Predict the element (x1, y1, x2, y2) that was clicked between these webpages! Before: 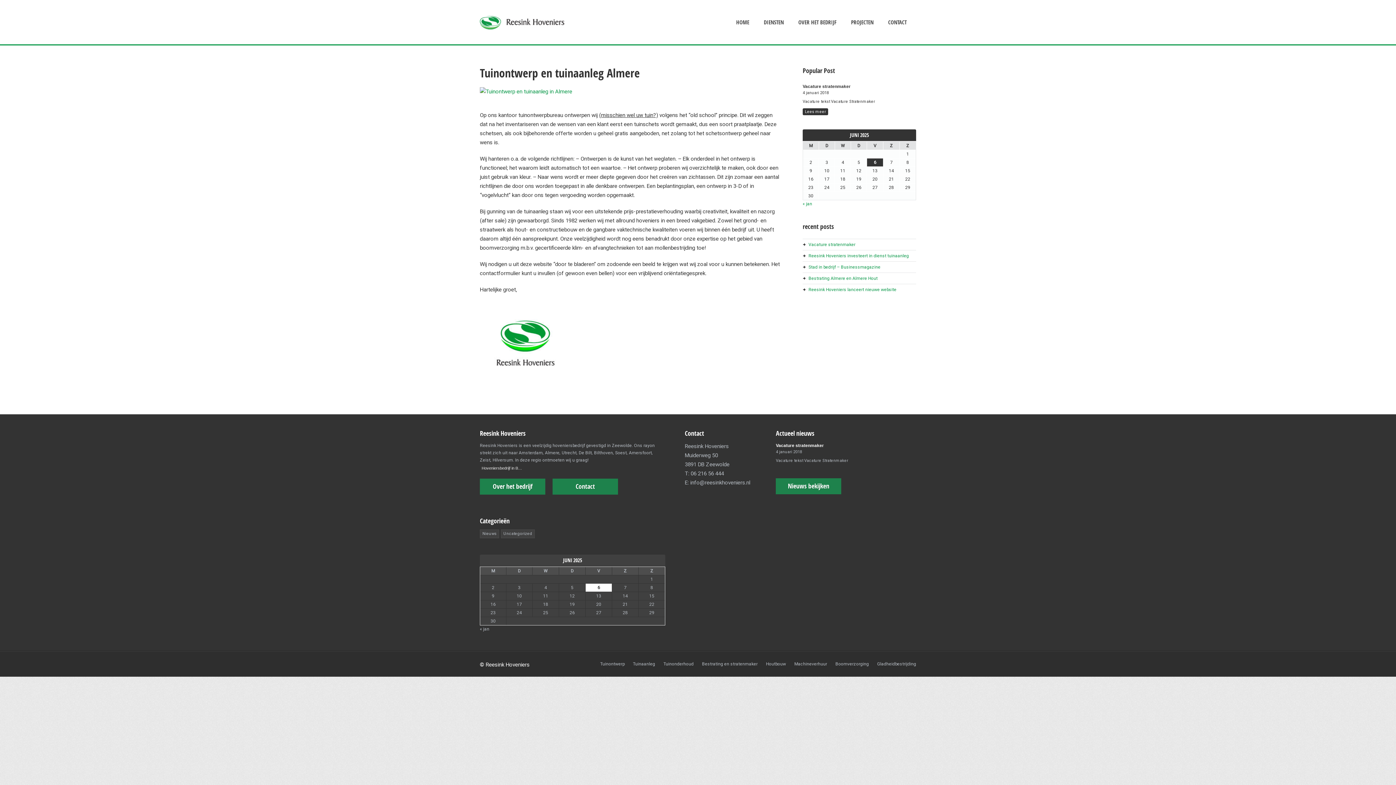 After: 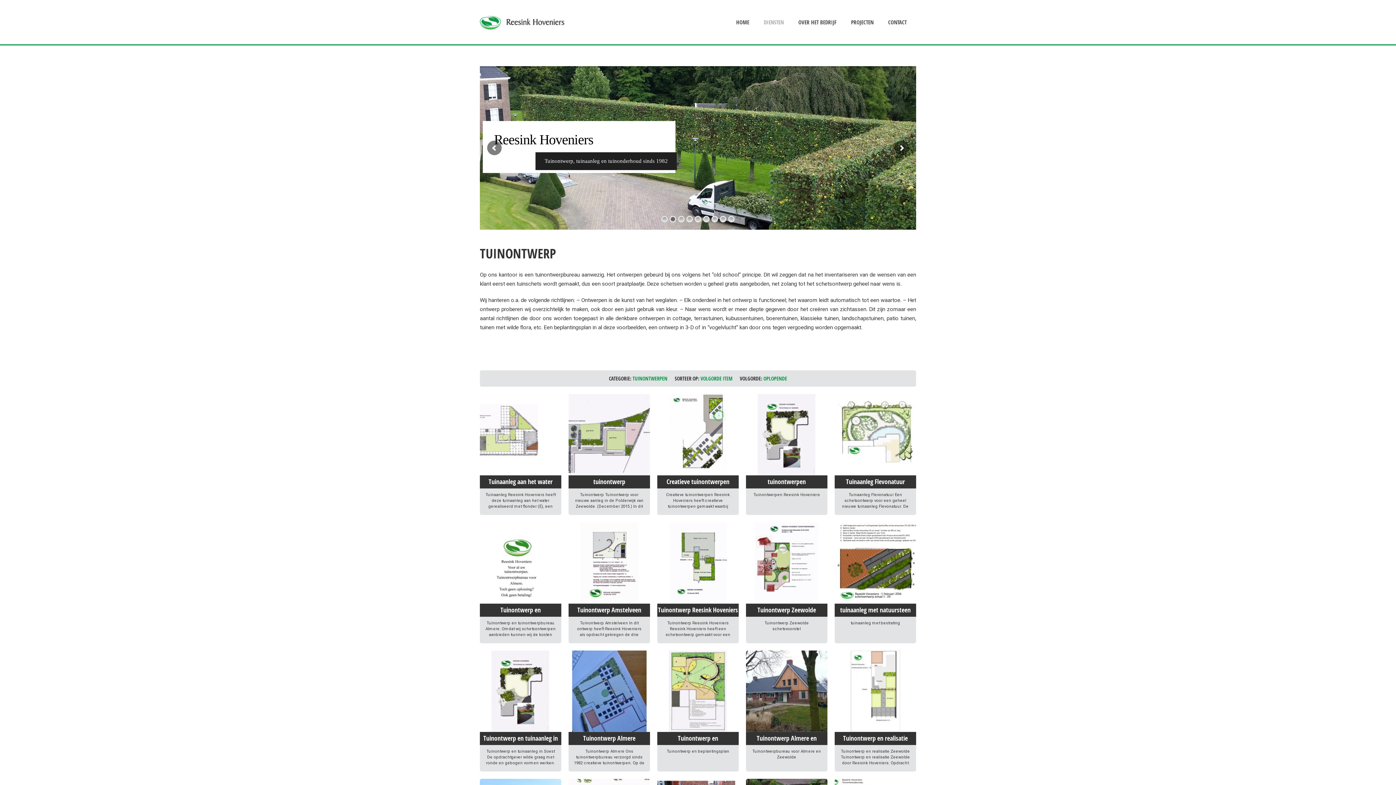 Action: label: Tuinontwerp bbox: (600, 661, 624, 666)